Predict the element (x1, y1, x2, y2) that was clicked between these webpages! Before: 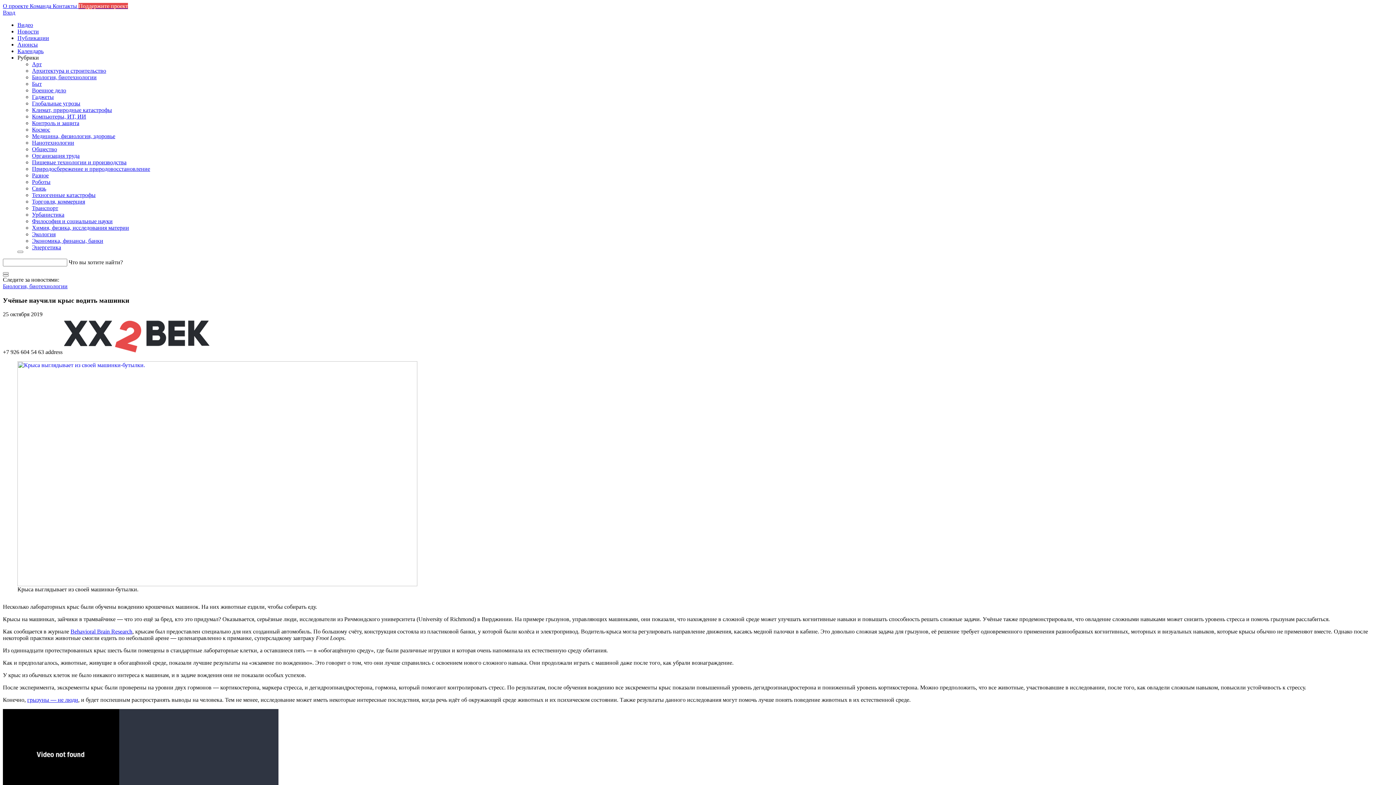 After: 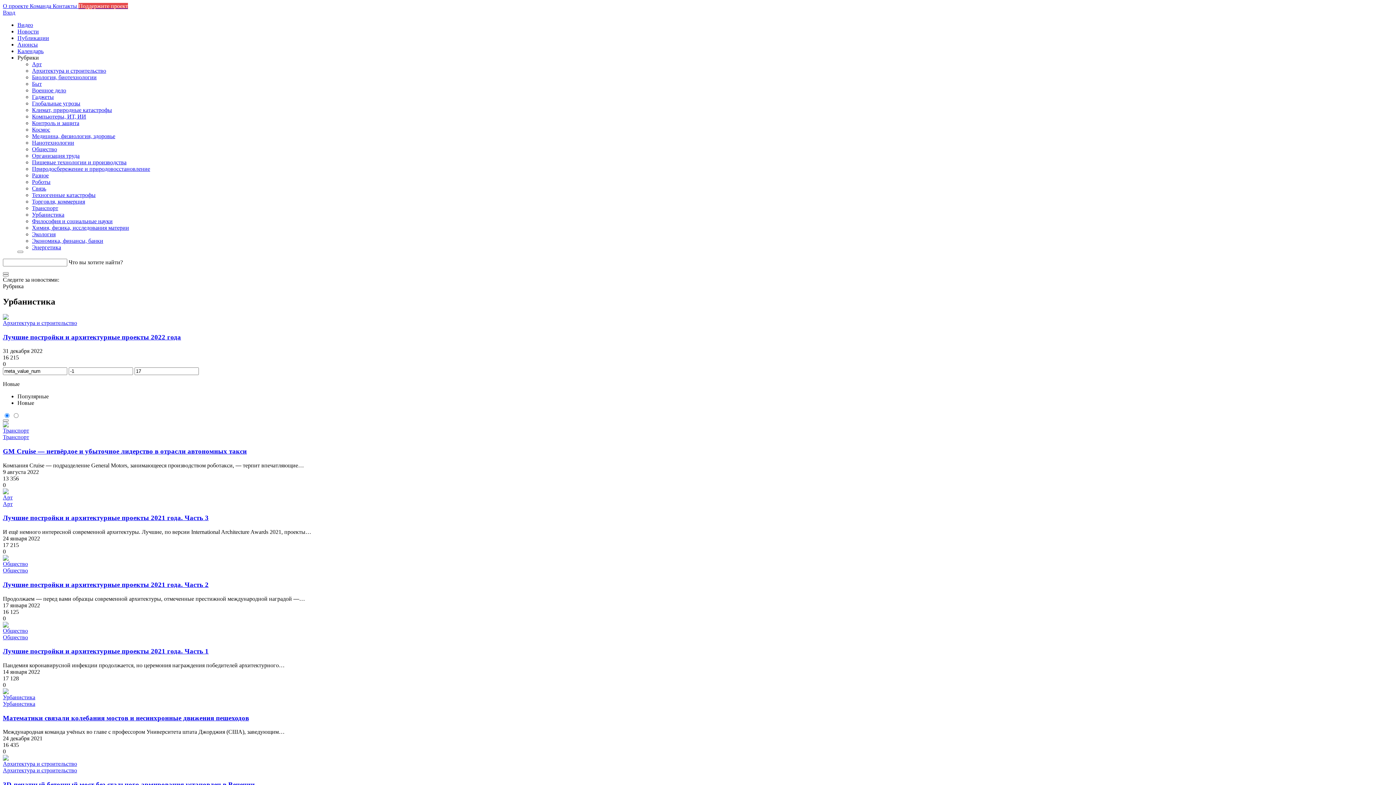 Action: label: Урбанистика bbox: (32, 211, 64, 217)